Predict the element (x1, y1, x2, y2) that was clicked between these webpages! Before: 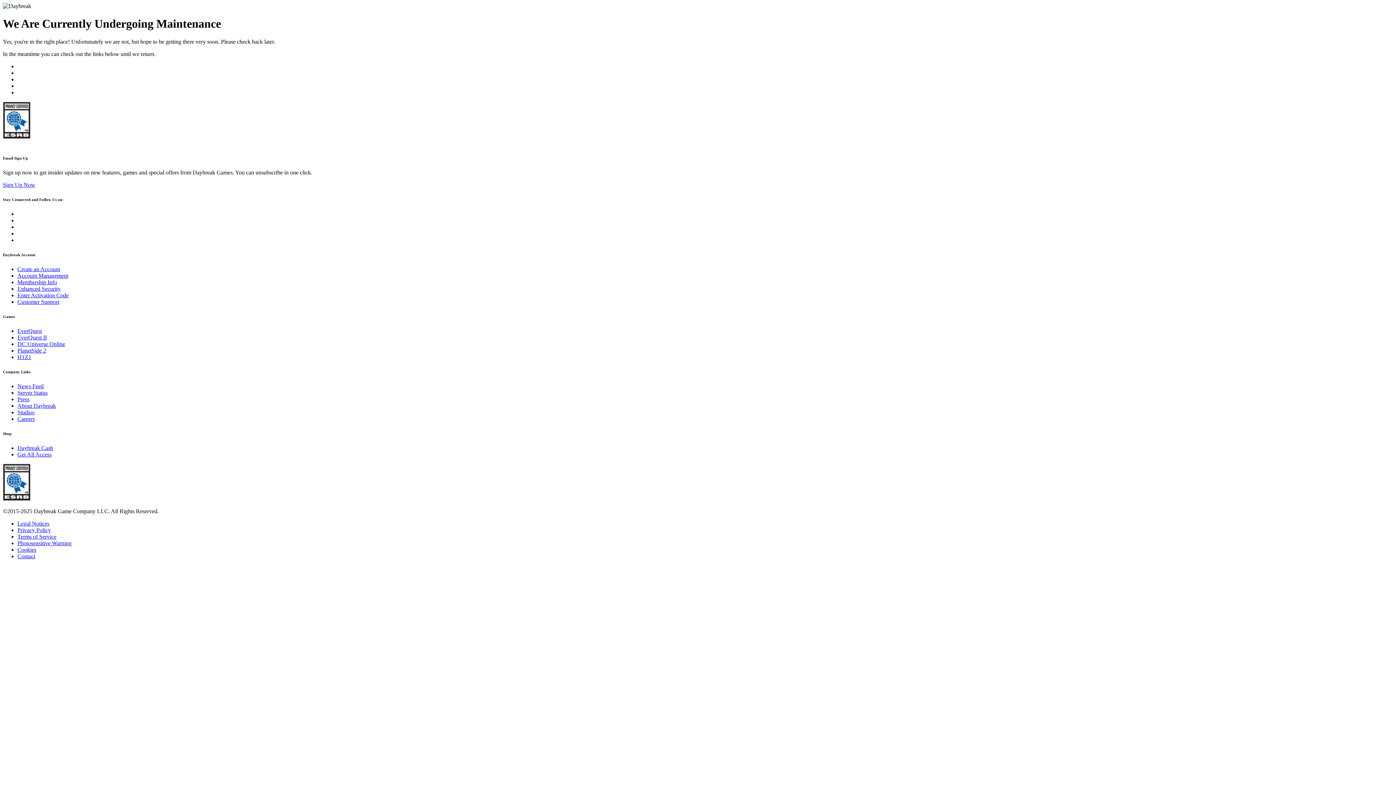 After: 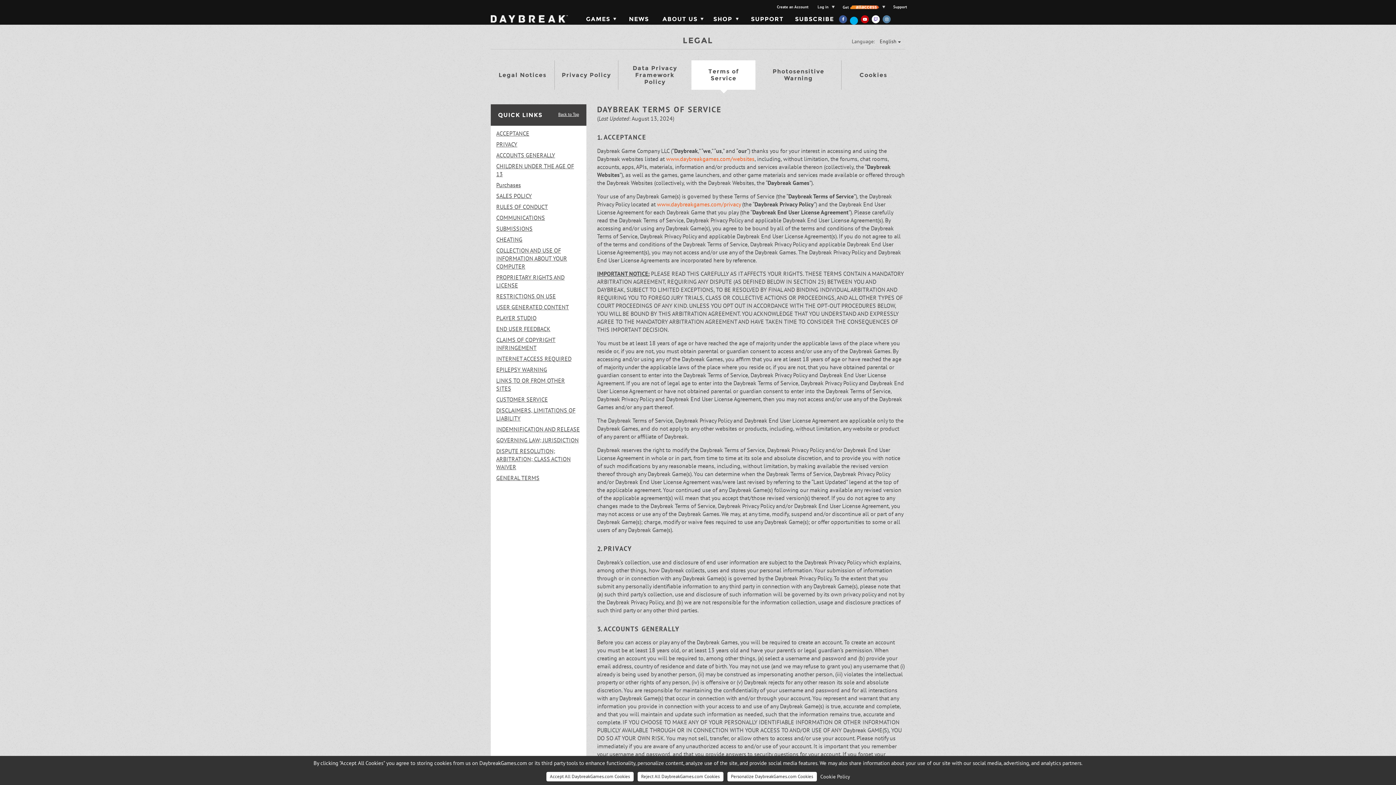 Action: label: Terms of Service bbox: (17, 533, 56, 539)